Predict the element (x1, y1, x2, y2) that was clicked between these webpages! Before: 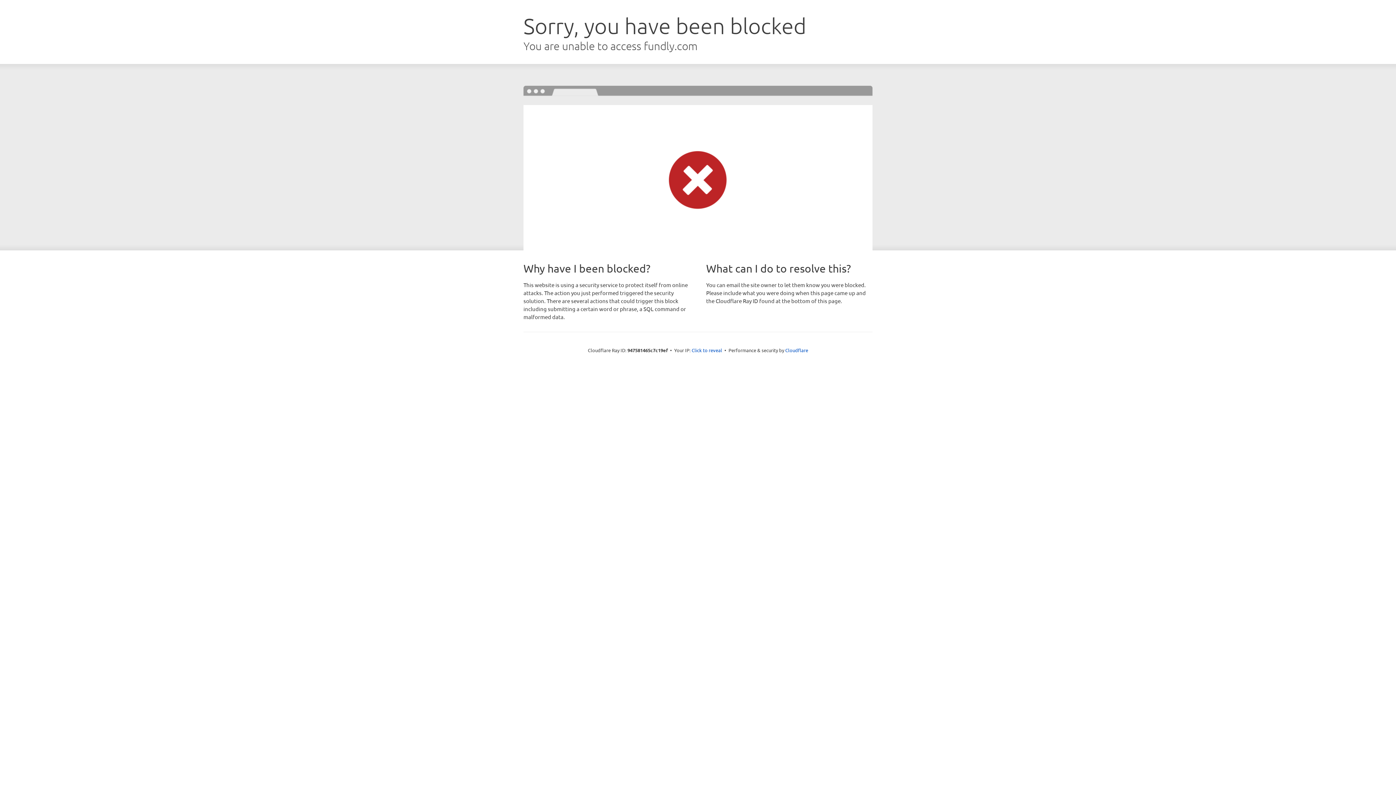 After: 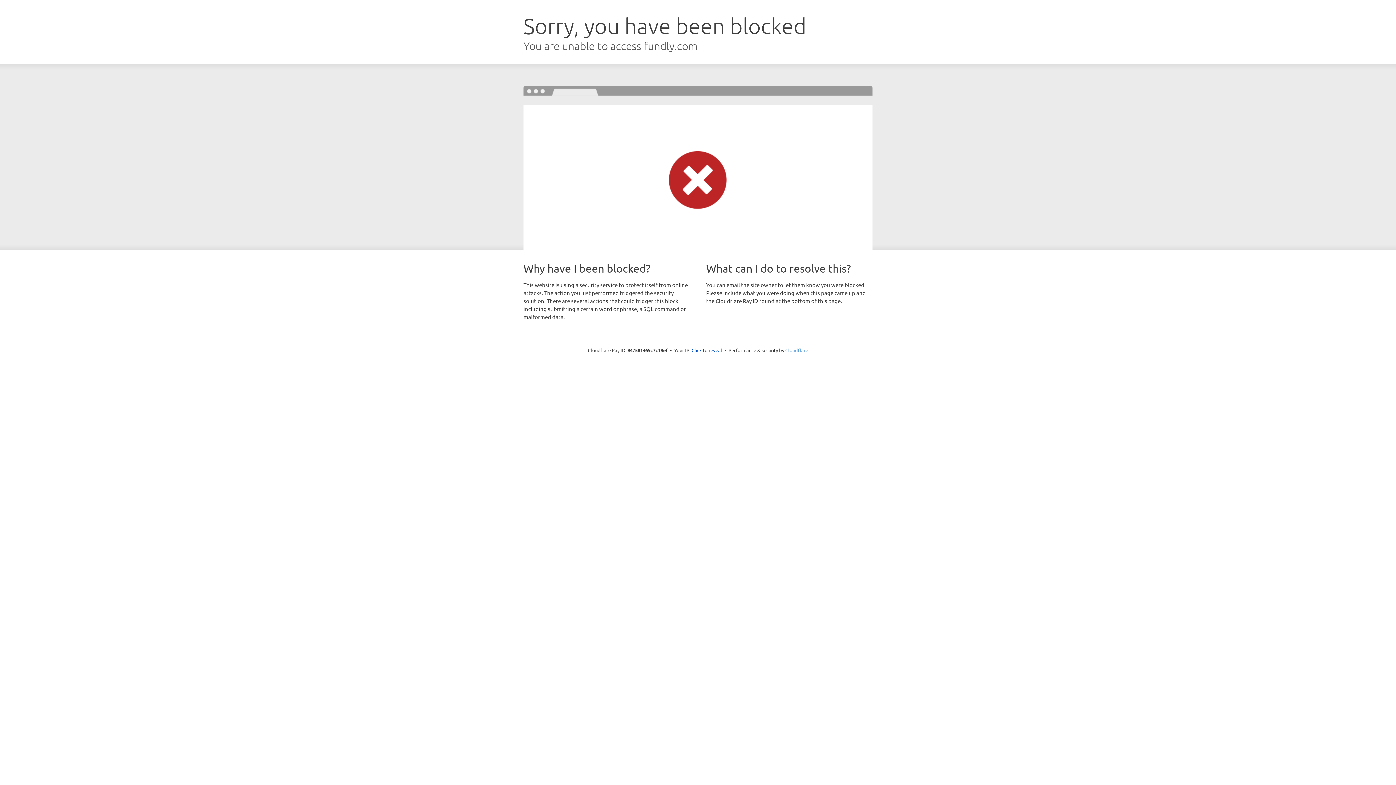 Action: label: Cloudflare bbox: (785, 347, 808, 353)